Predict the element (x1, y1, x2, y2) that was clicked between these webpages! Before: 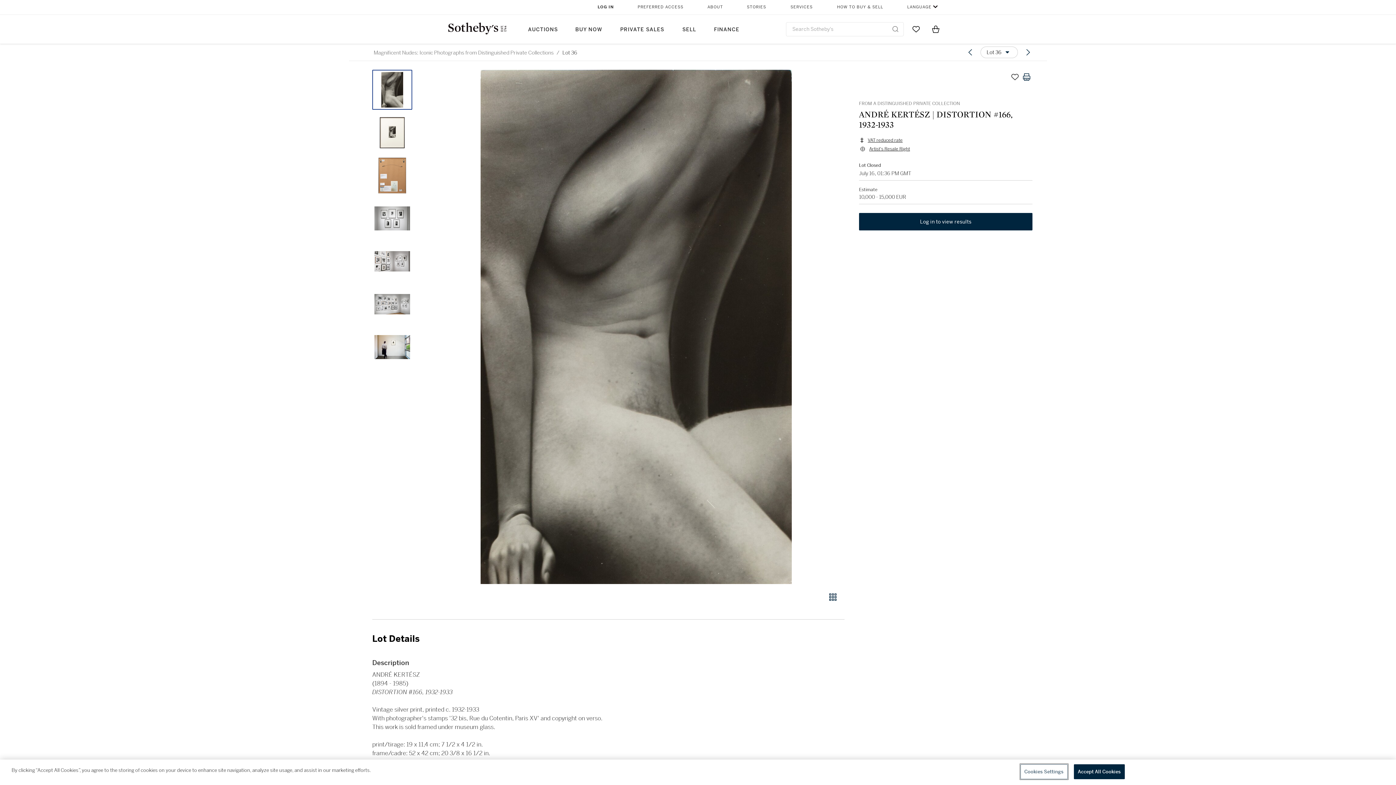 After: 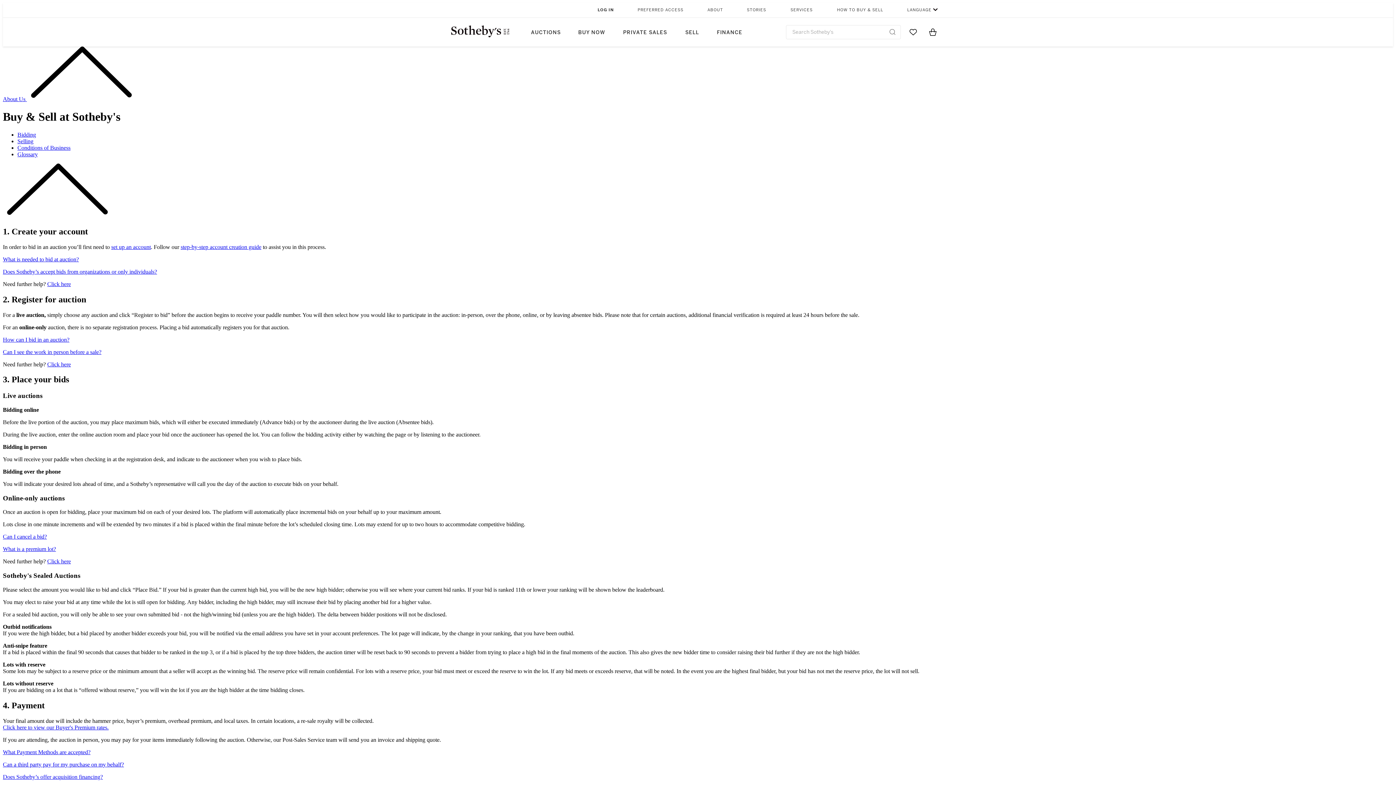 Action: bbox: (836, 0, 884, 14) label: HOW TO BUY & SELL